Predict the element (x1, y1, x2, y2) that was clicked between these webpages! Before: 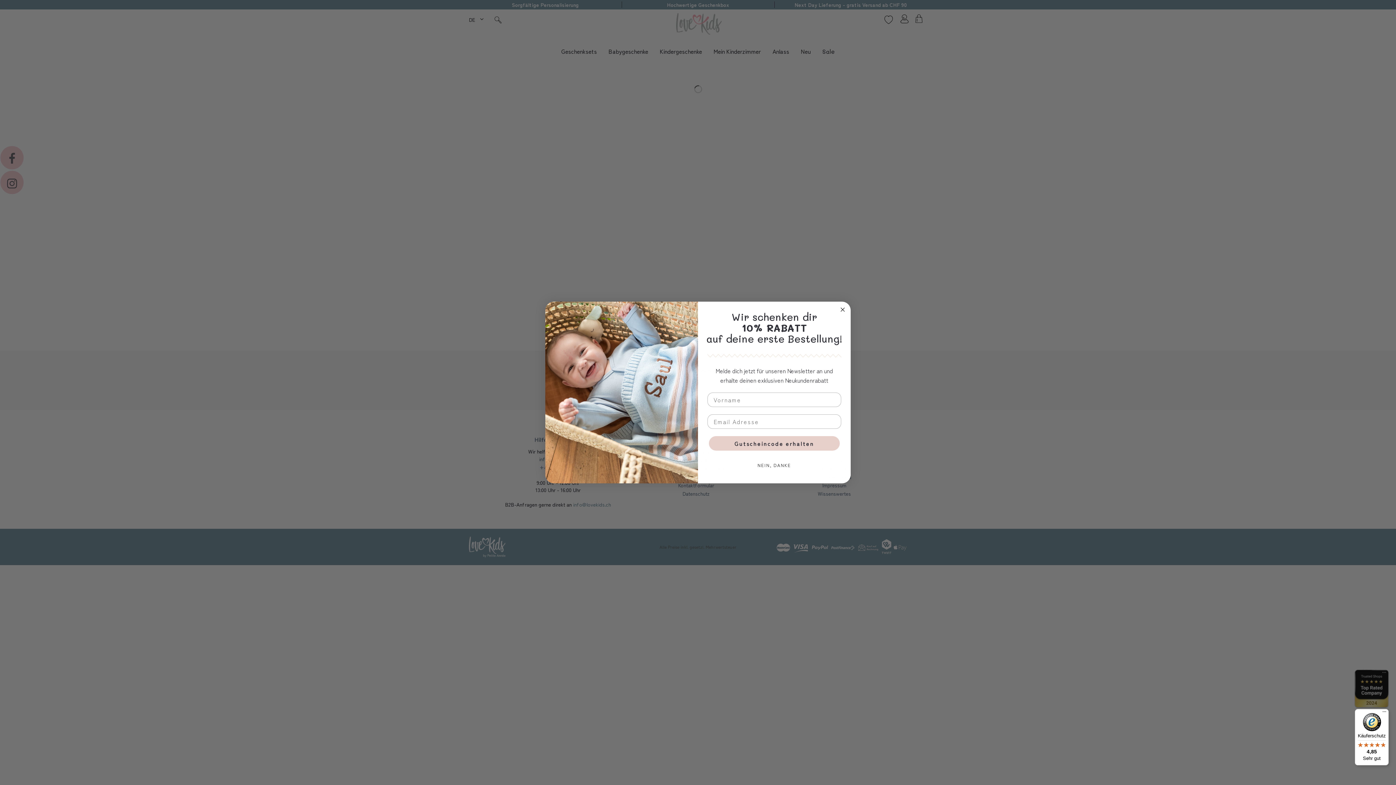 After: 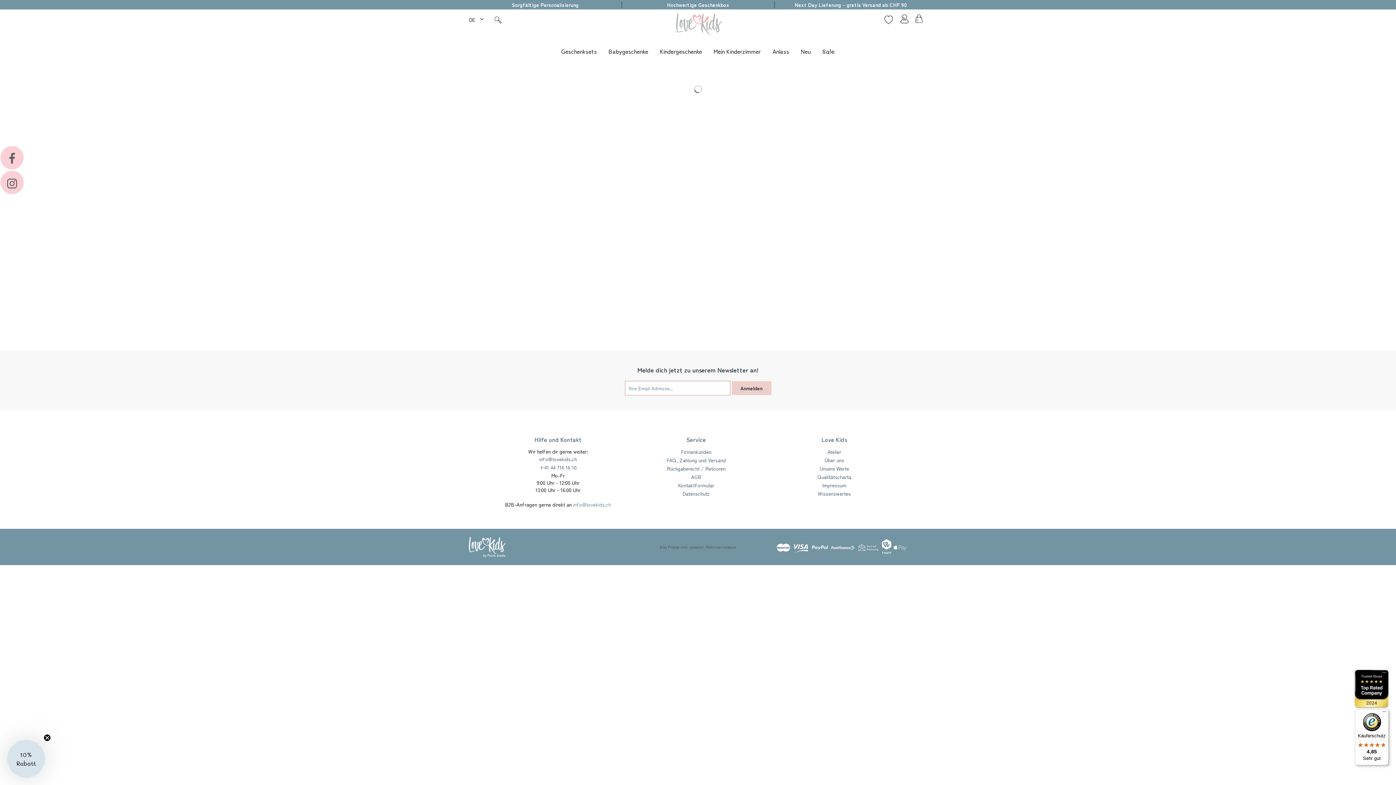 Action: bbox: (1355, 709, 1389, 765) label: Käuferschutz

4,85

Sehr gut